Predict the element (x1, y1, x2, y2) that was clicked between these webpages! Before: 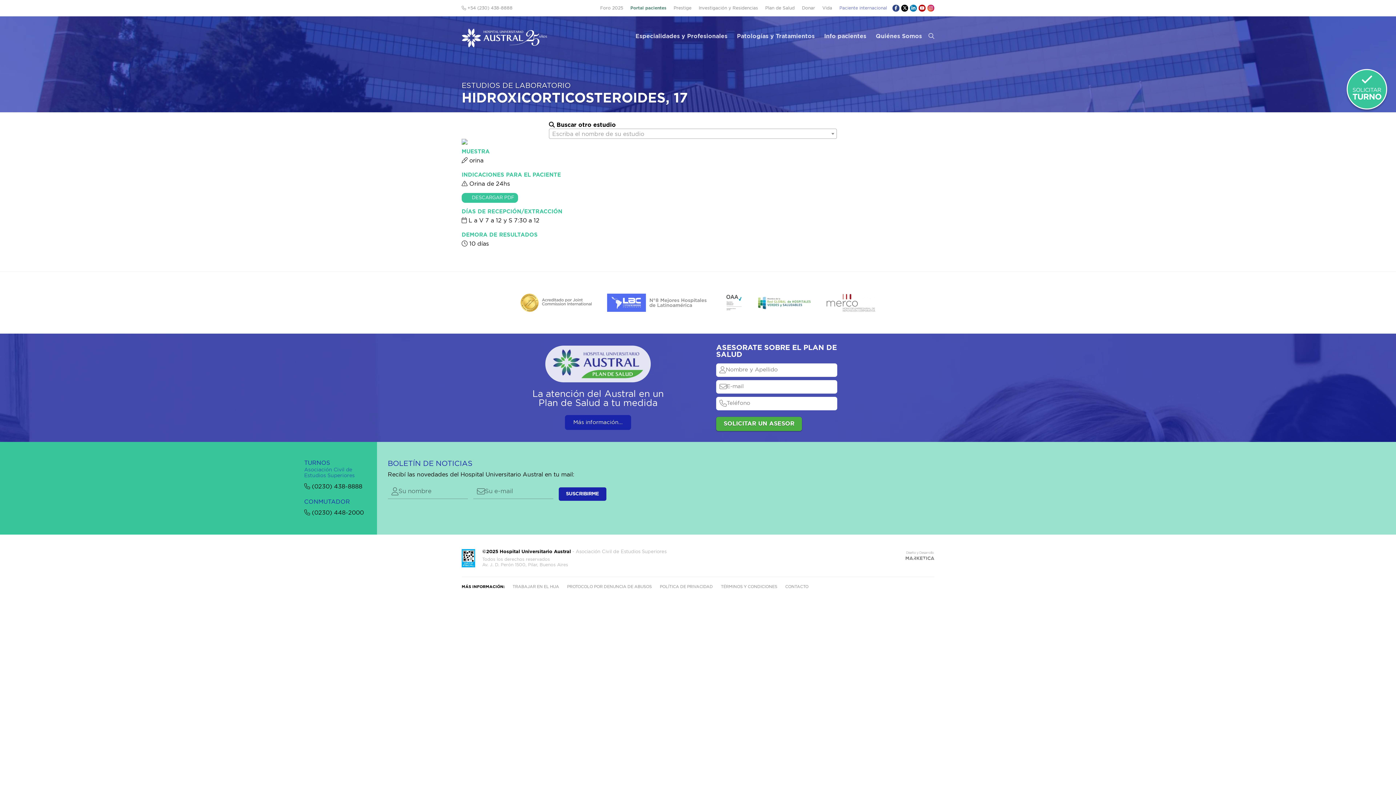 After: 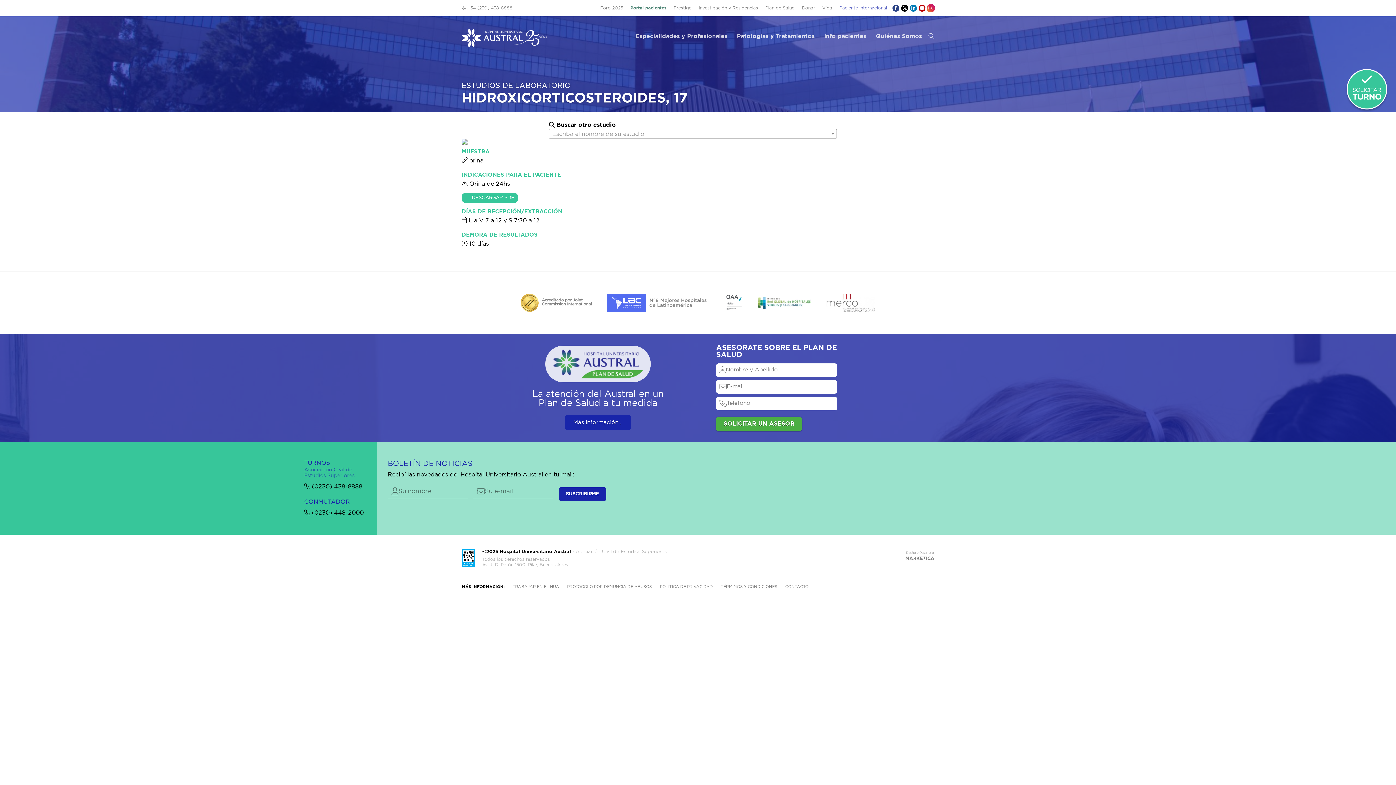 Action: bbox: (927, 4, 934, 11)